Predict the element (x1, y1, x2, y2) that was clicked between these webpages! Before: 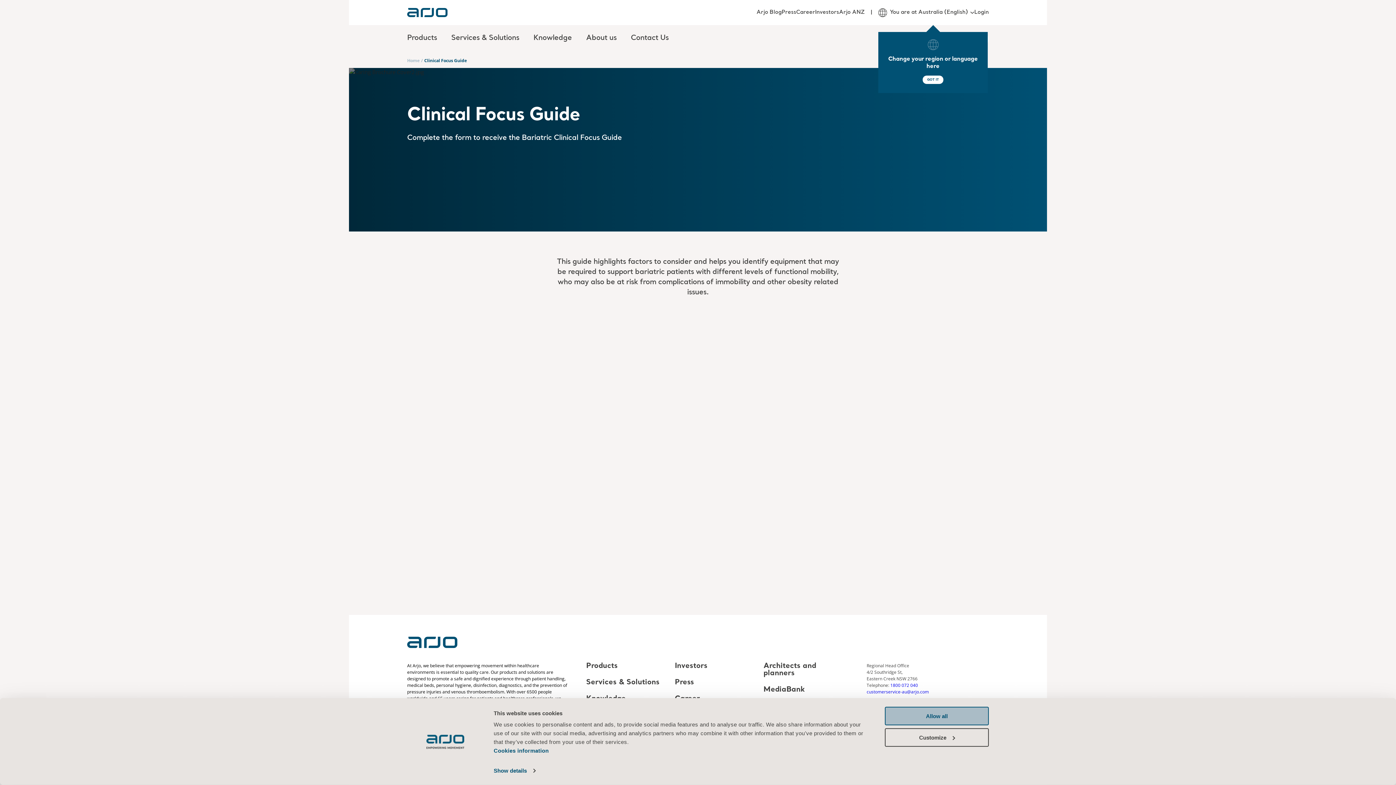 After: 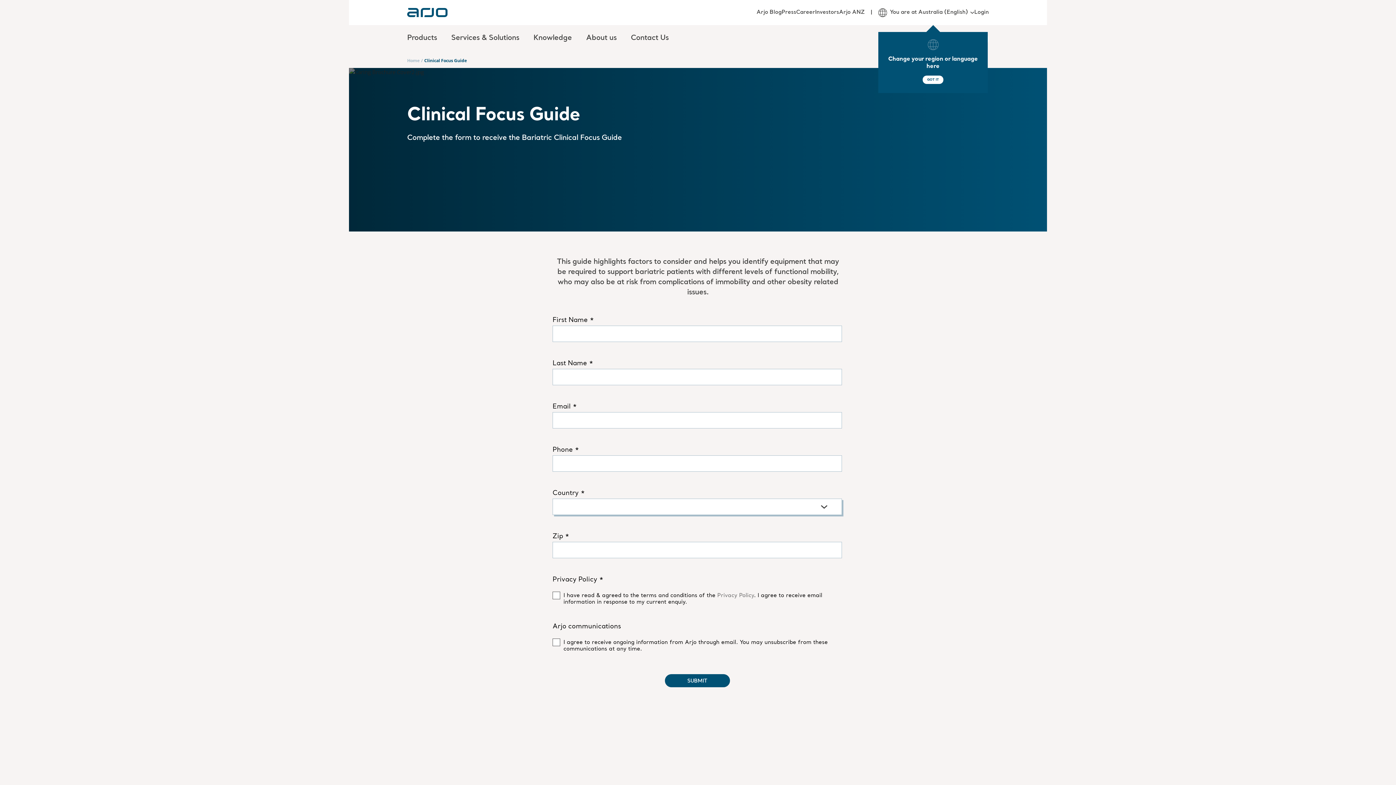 Action: label: Allow all bbox: (885, 707, 989, 725)